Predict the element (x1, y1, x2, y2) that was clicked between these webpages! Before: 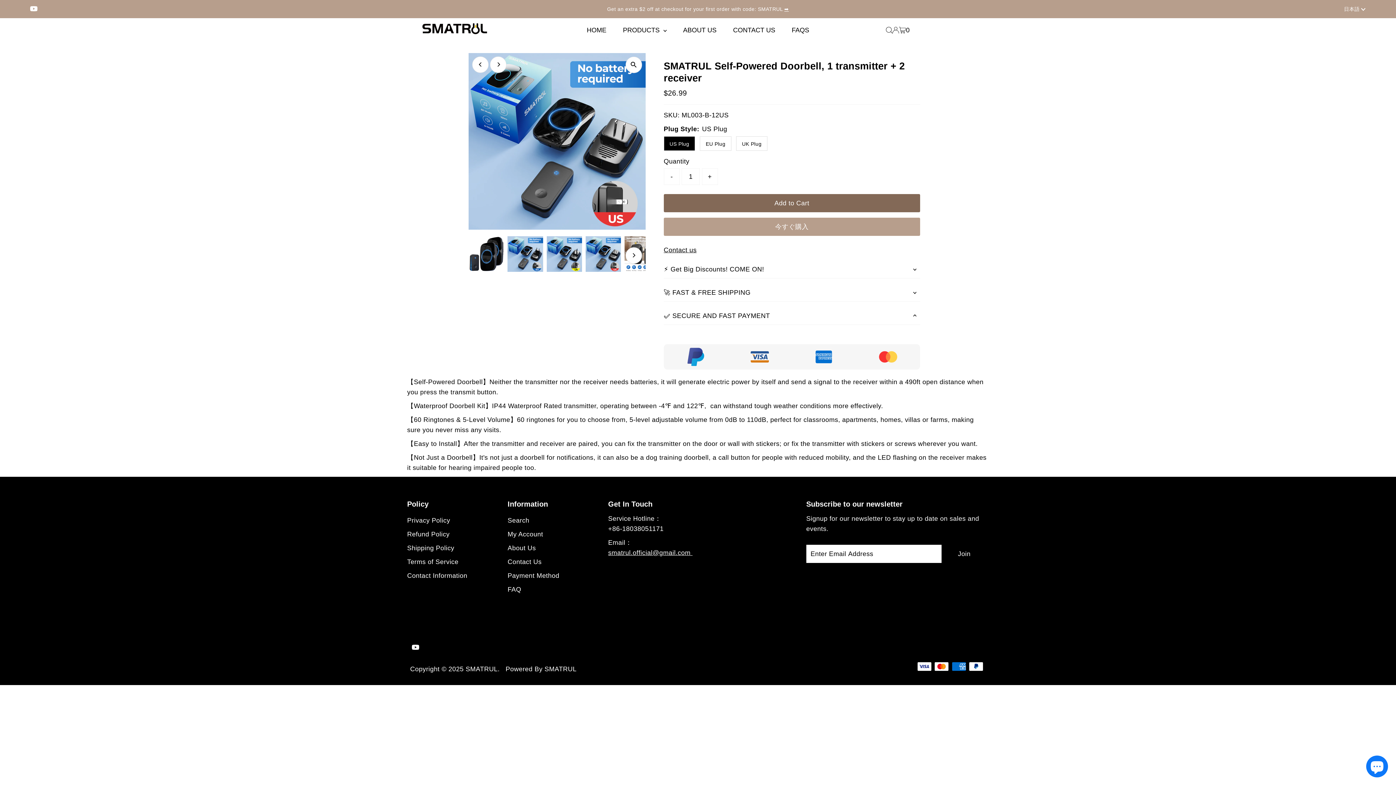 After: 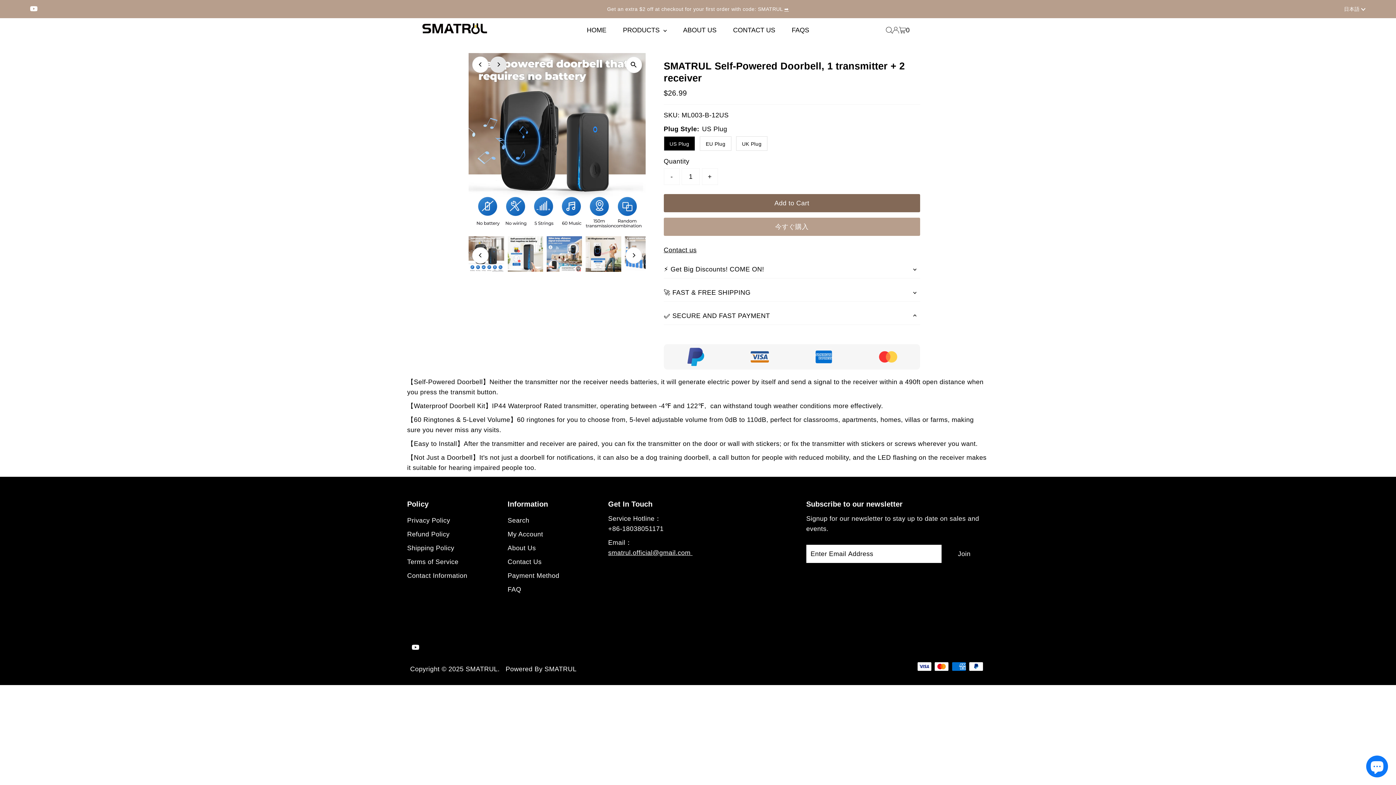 Action: bbox: (490, 56, 506, 72) label: Next